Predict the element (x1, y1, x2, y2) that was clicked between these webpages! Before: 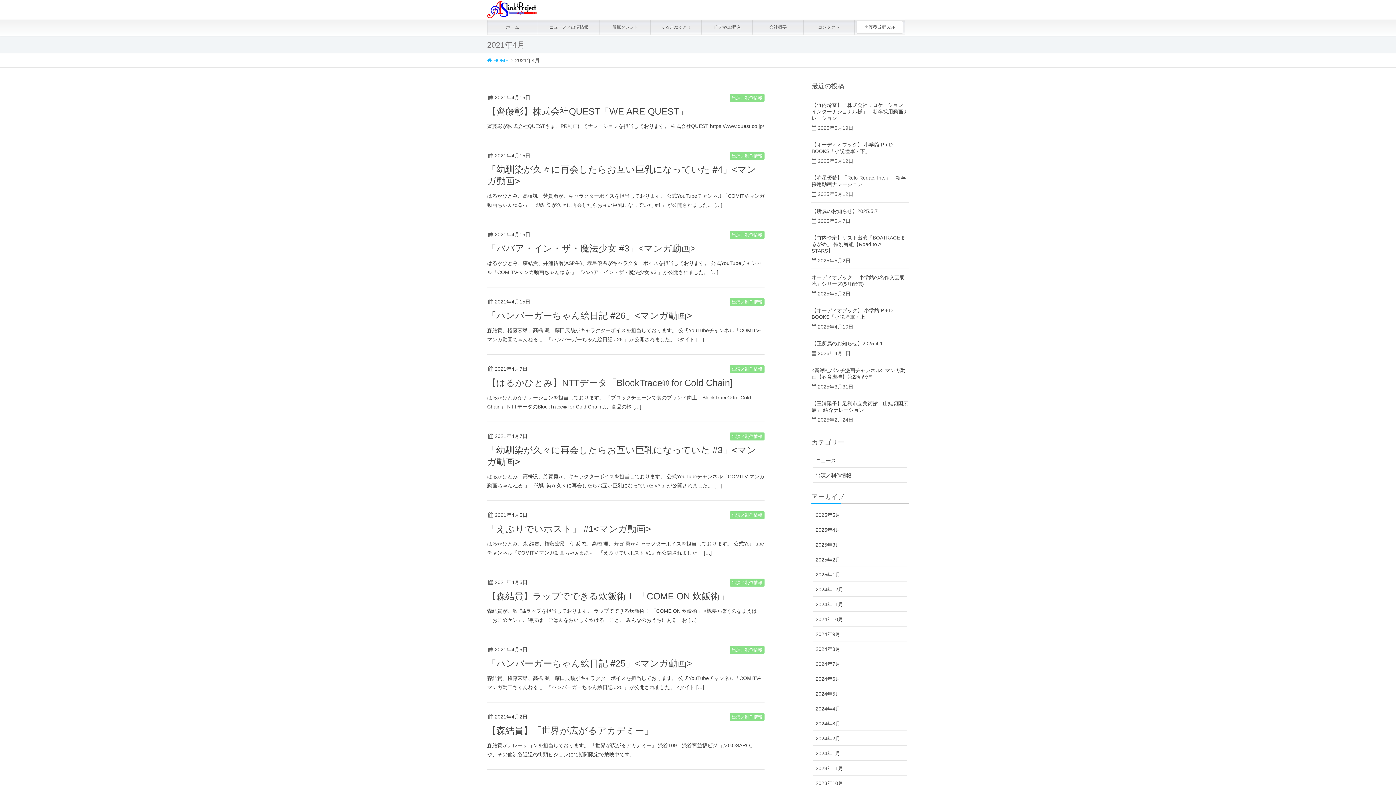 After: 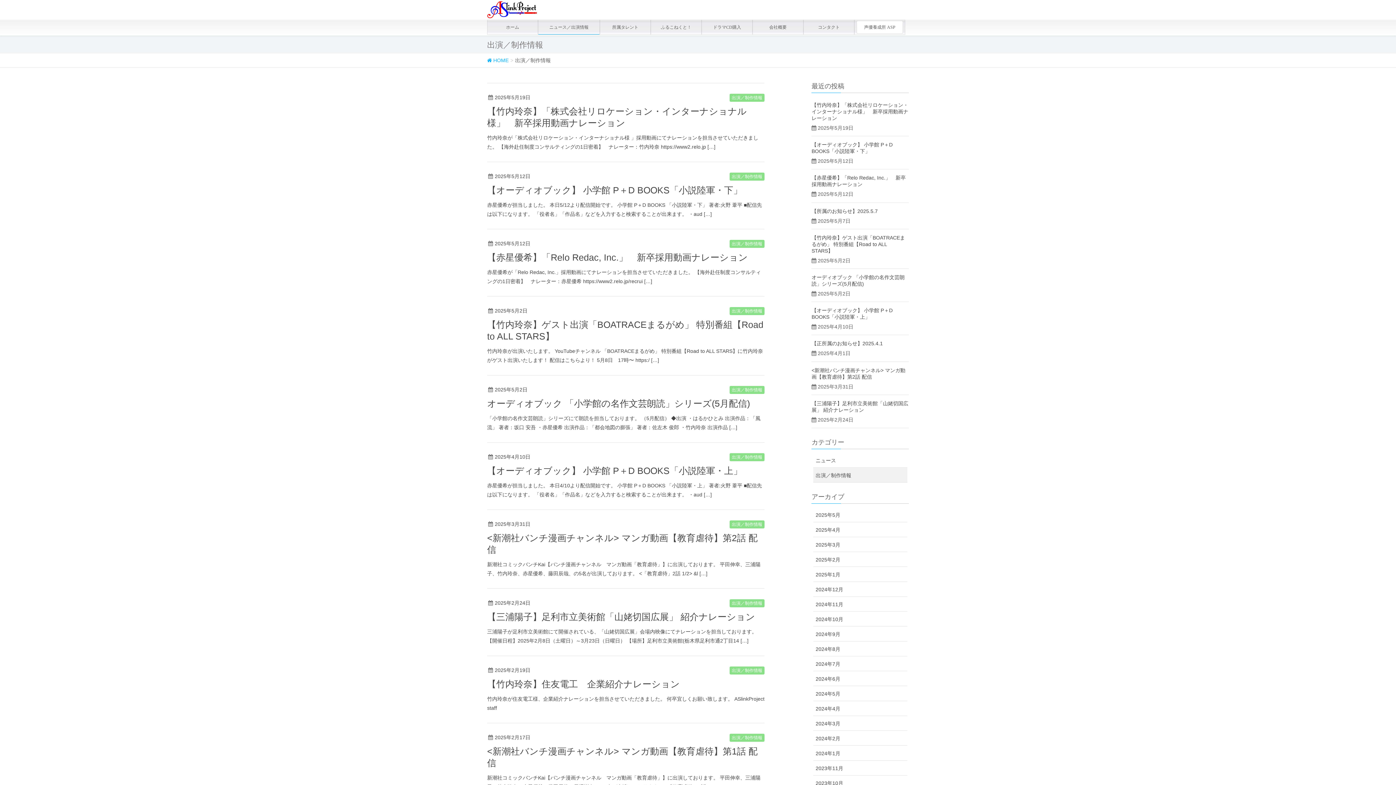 Action: label: 出演／制作情報 bbox: (729, 432, 764, 440)